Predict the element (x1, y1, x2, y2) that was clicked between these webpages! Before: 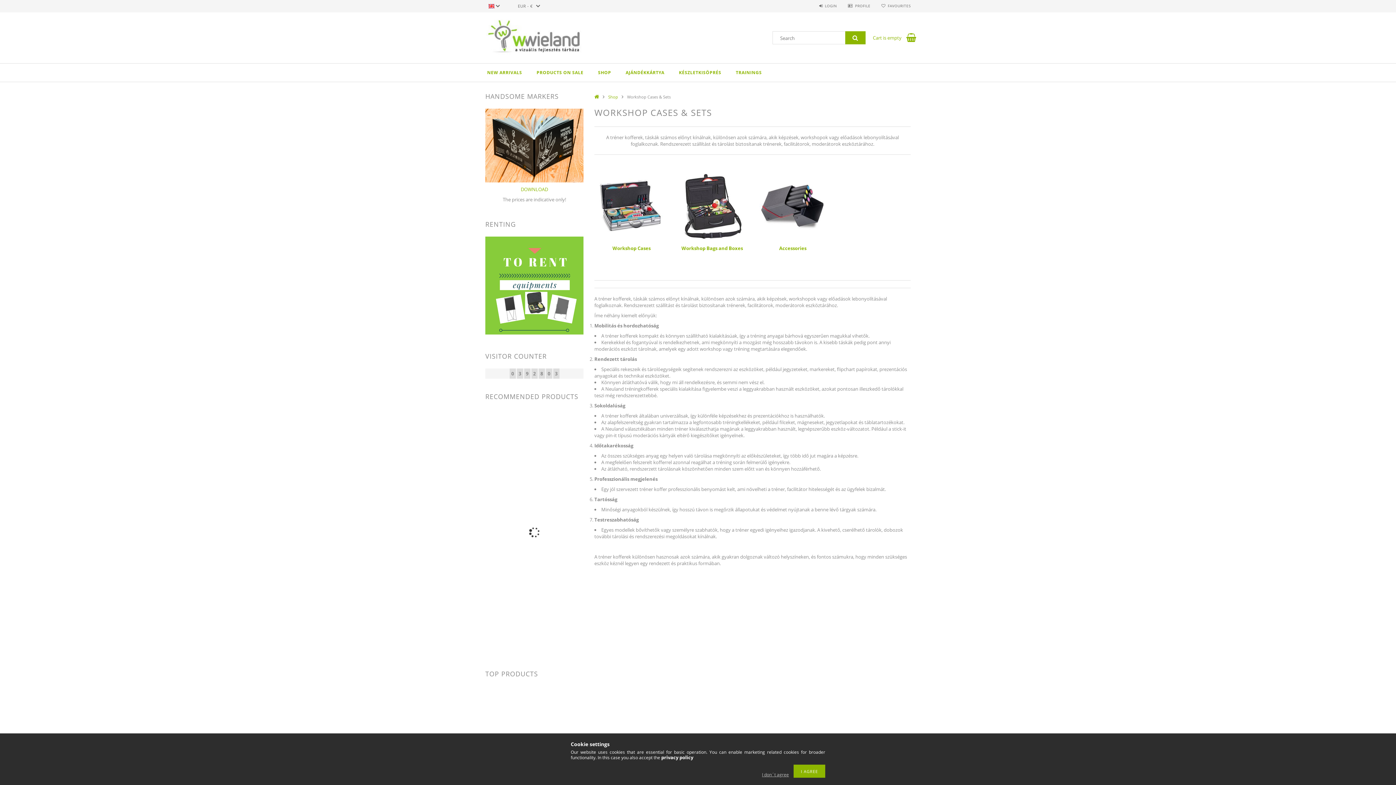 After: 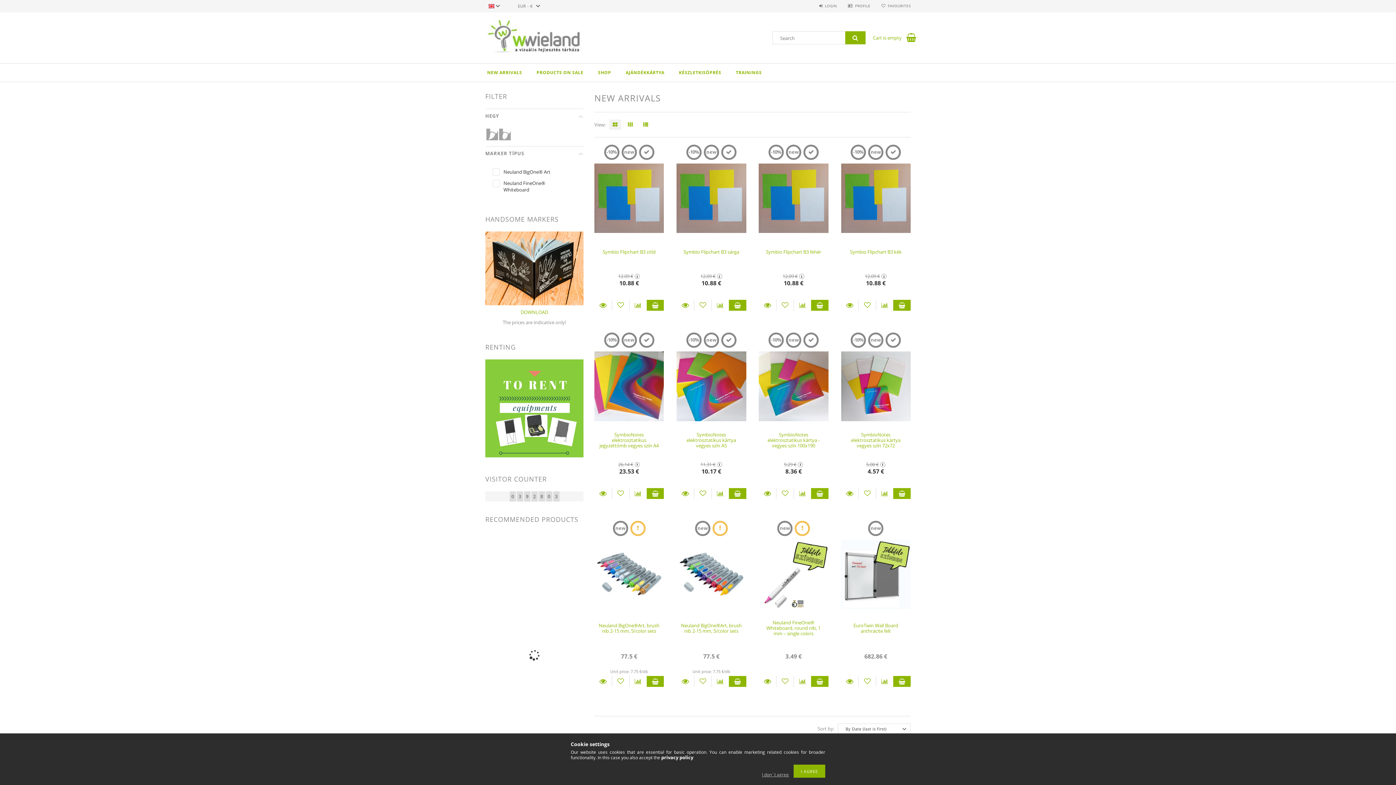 Action: label: NEW ARRIVALS bbox: (480, 63, 529, 81)